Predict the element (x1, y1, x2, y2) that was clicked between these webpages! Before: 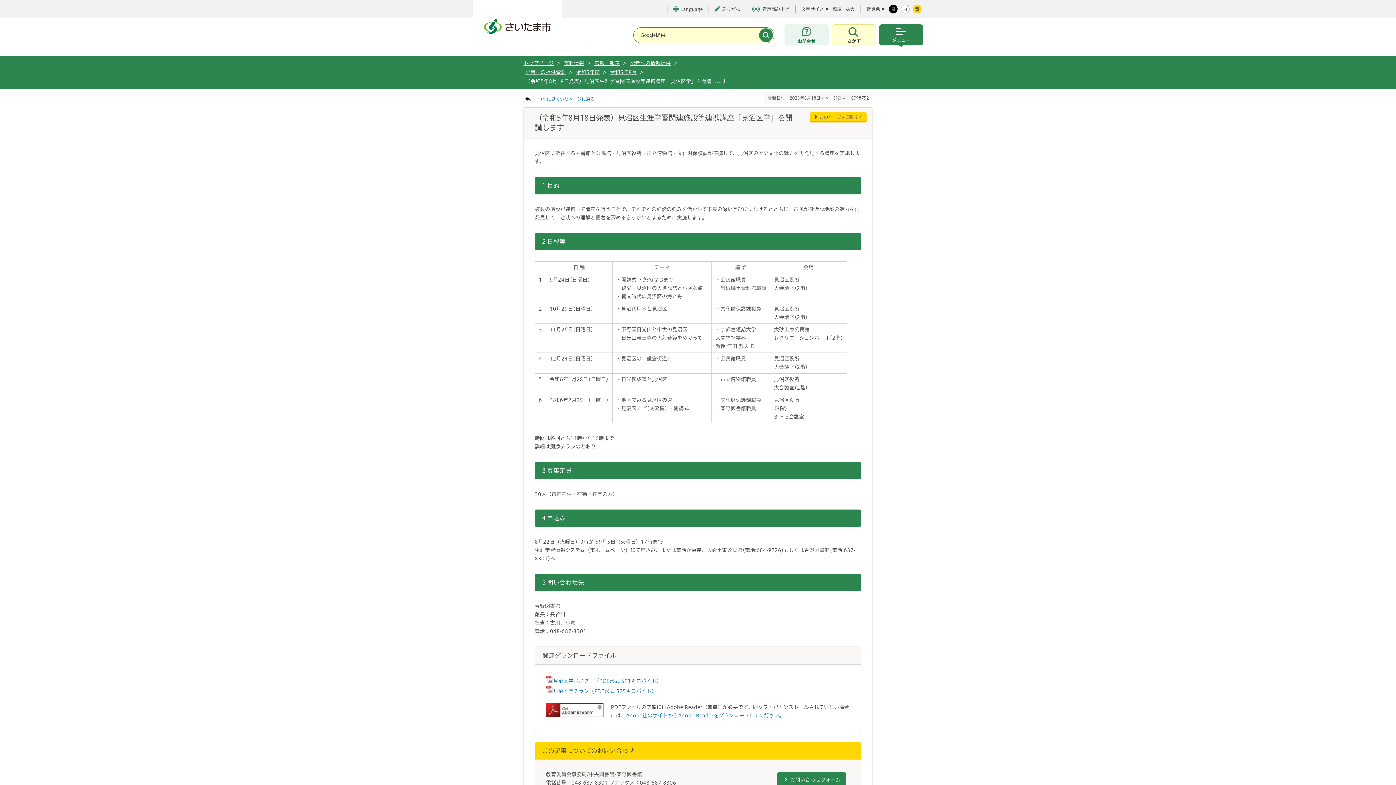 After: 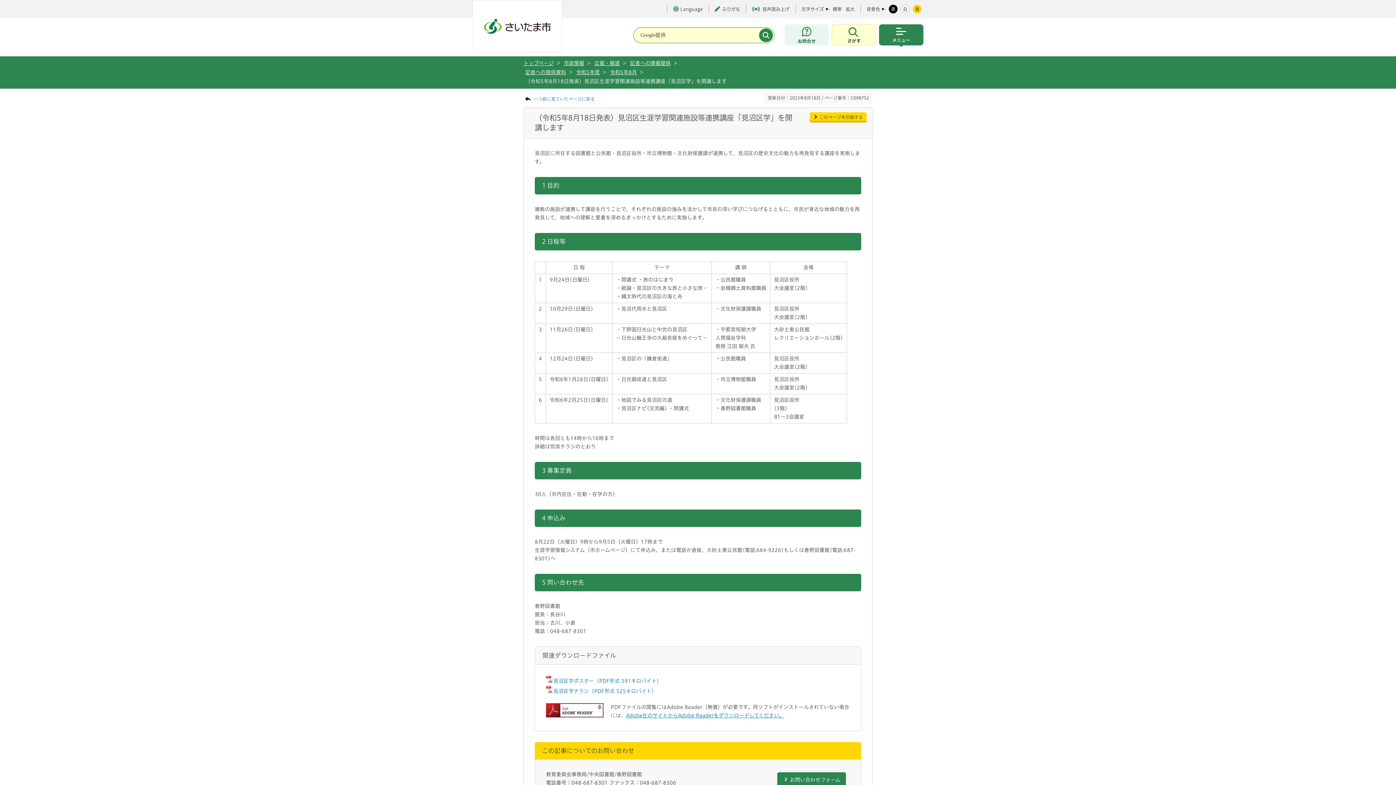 Action: bbox: (832, 6, 841, 11) label: 標準